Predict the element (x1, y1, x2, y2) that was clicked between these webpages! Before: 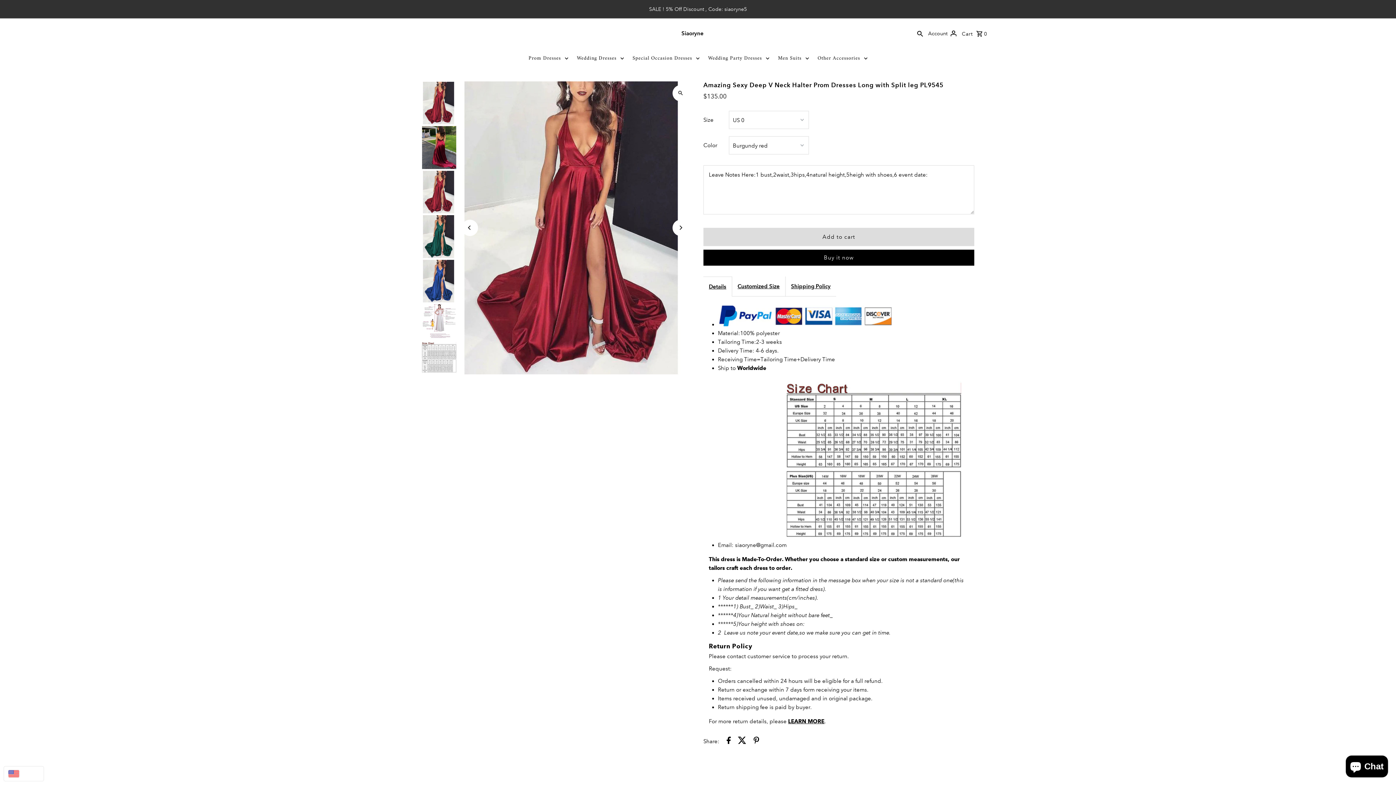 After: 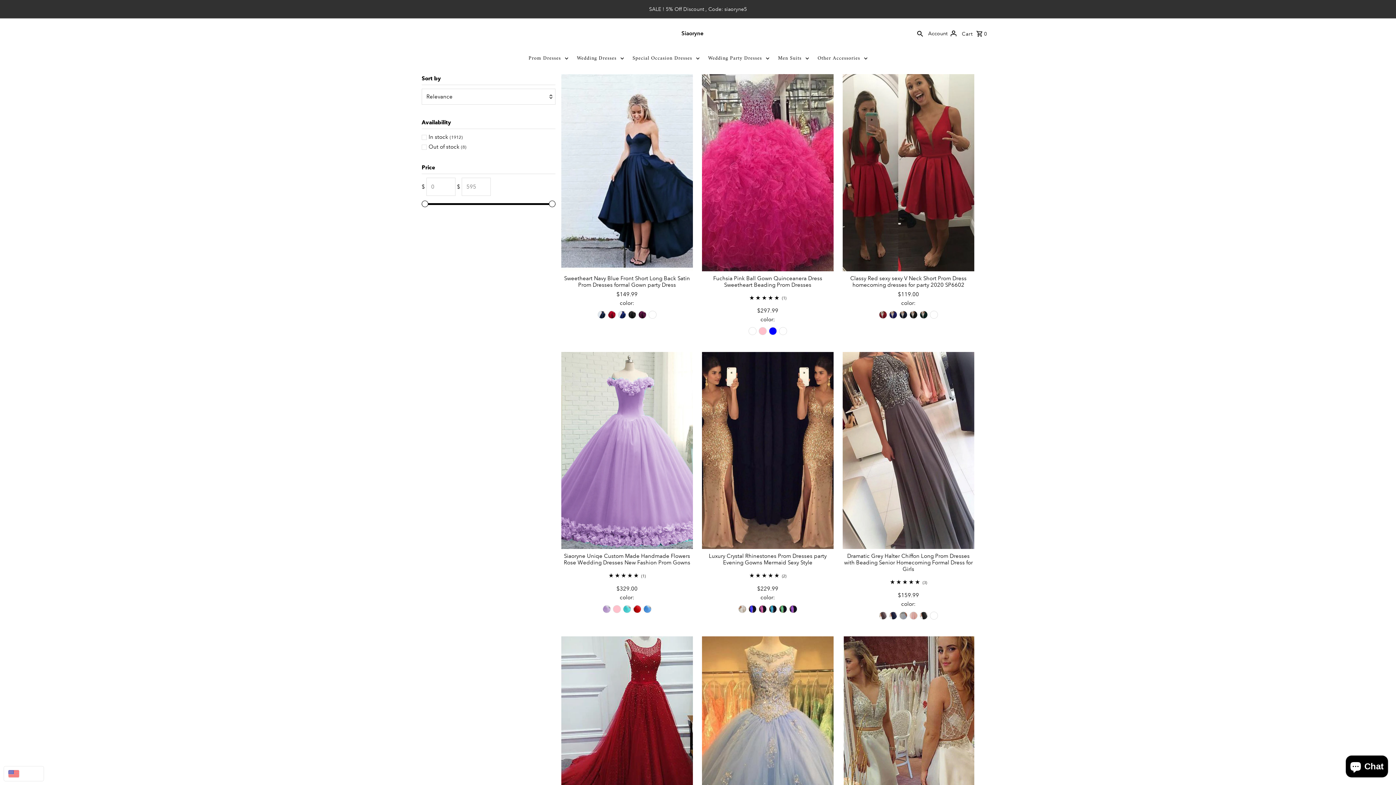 Action: label: Prom Dresses bbox: (525, 47, 572, 69)